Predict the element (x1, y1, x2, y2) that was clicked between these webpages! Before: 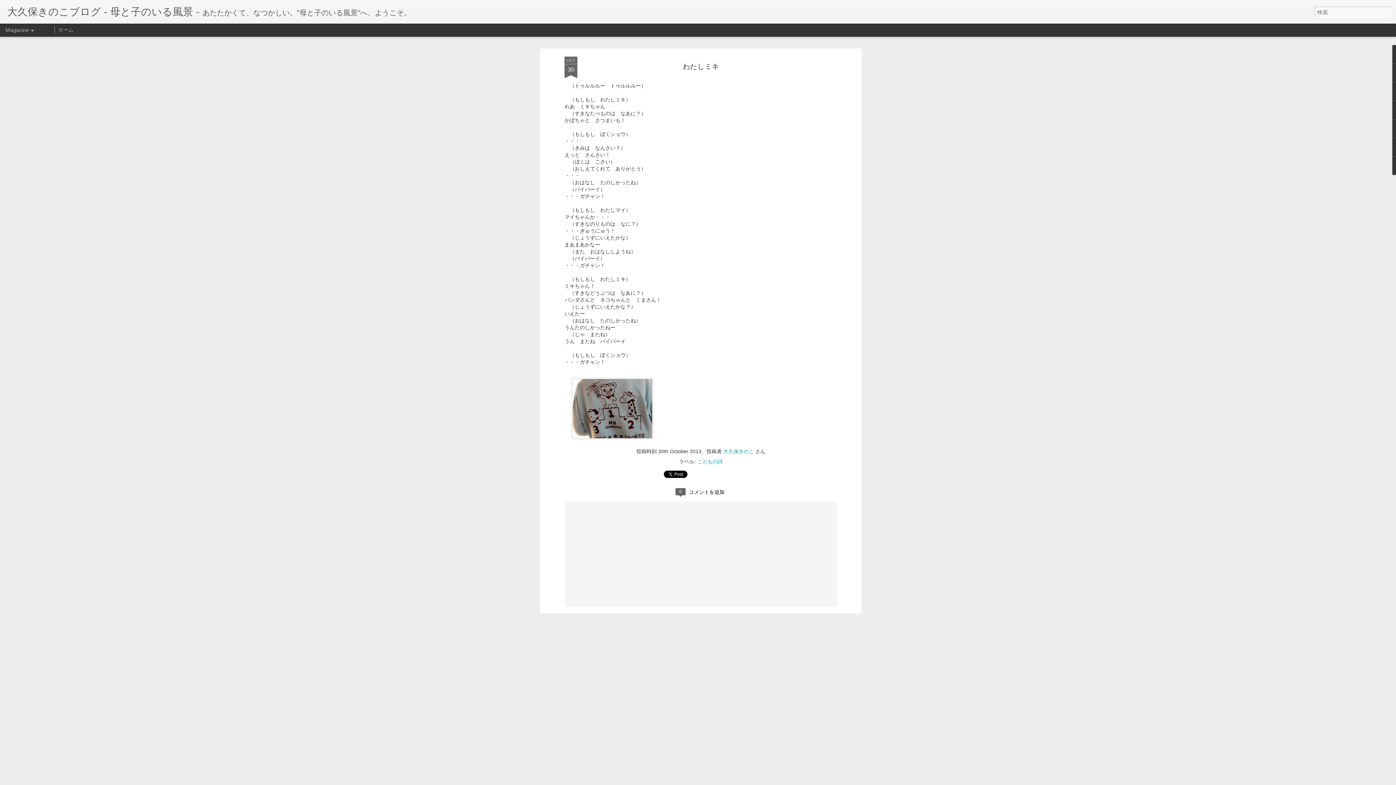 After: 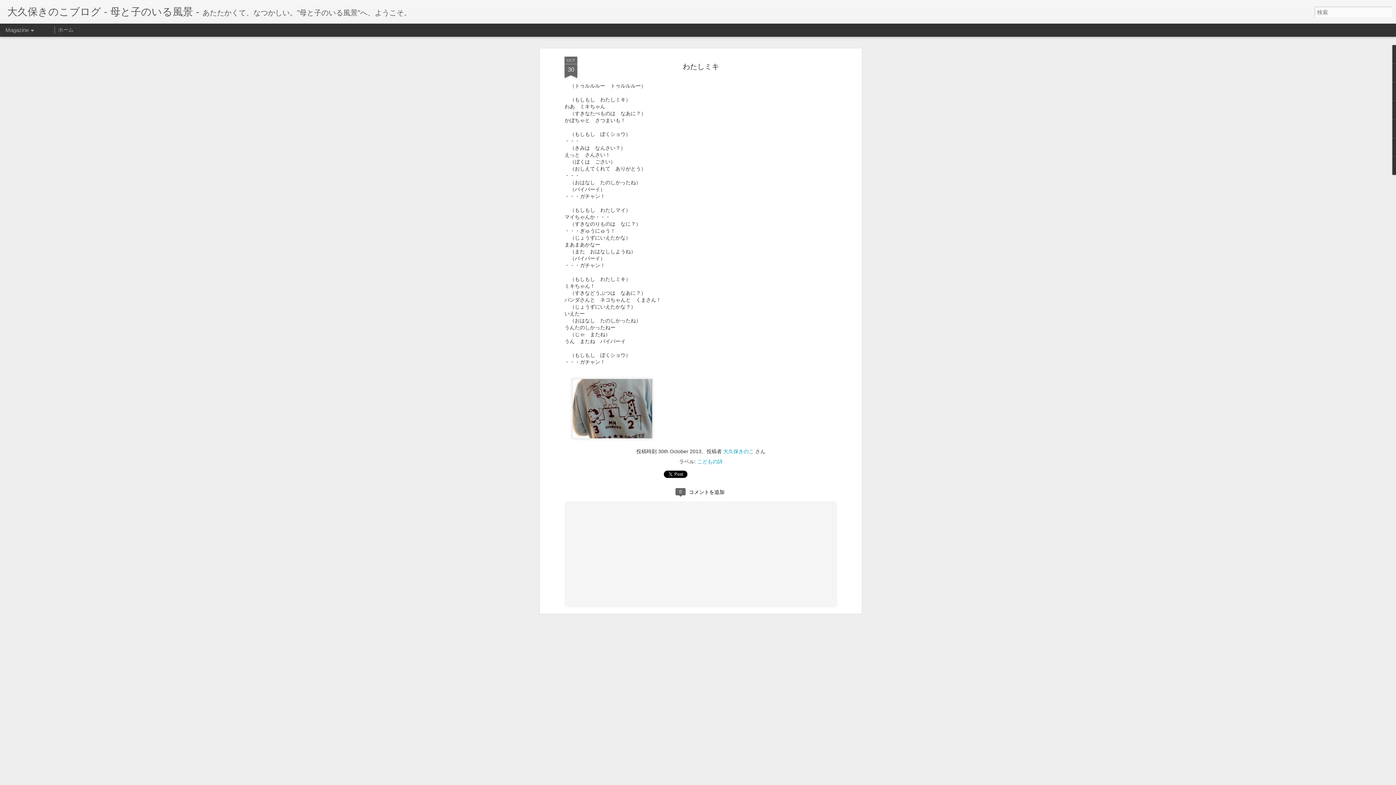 Action: bbox: (682, 62, 719, 70) label: わたしミキ